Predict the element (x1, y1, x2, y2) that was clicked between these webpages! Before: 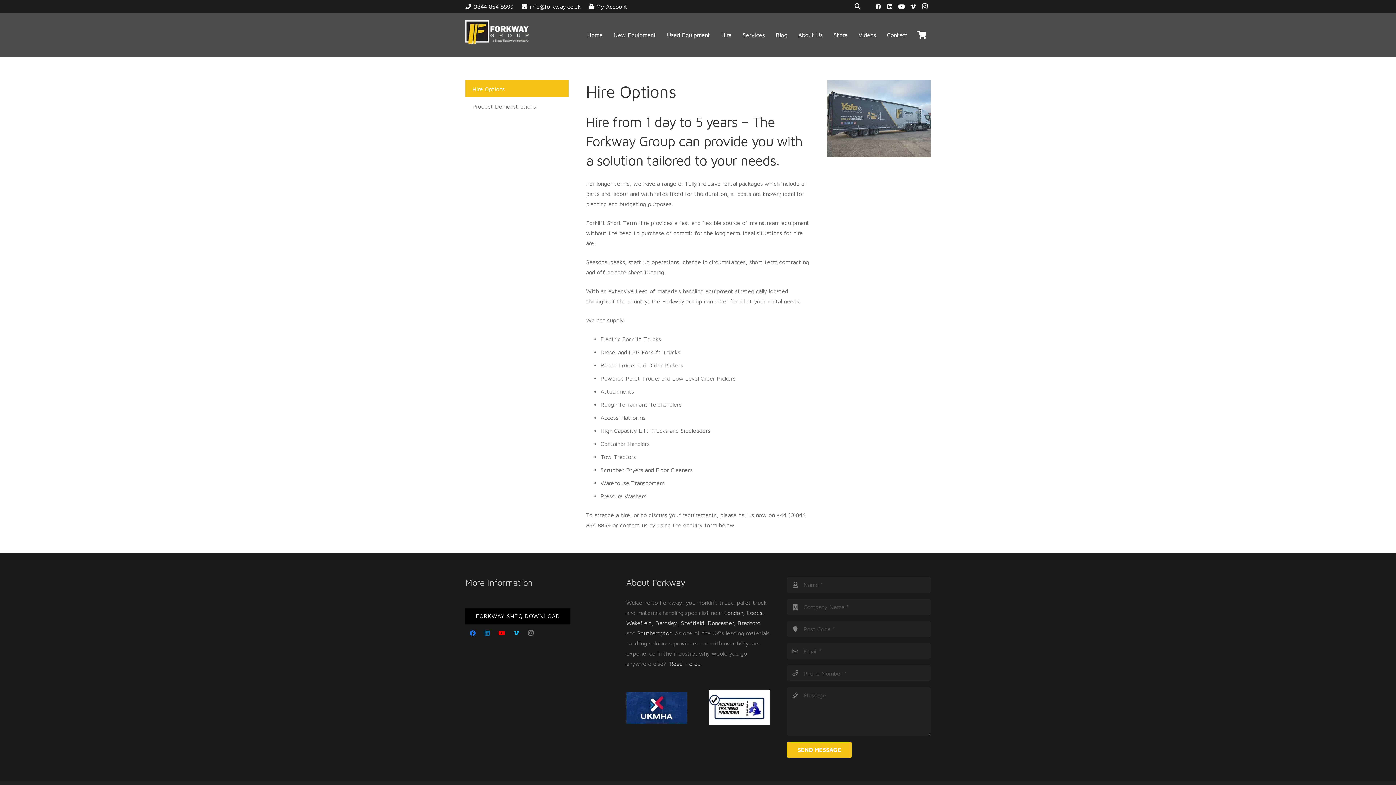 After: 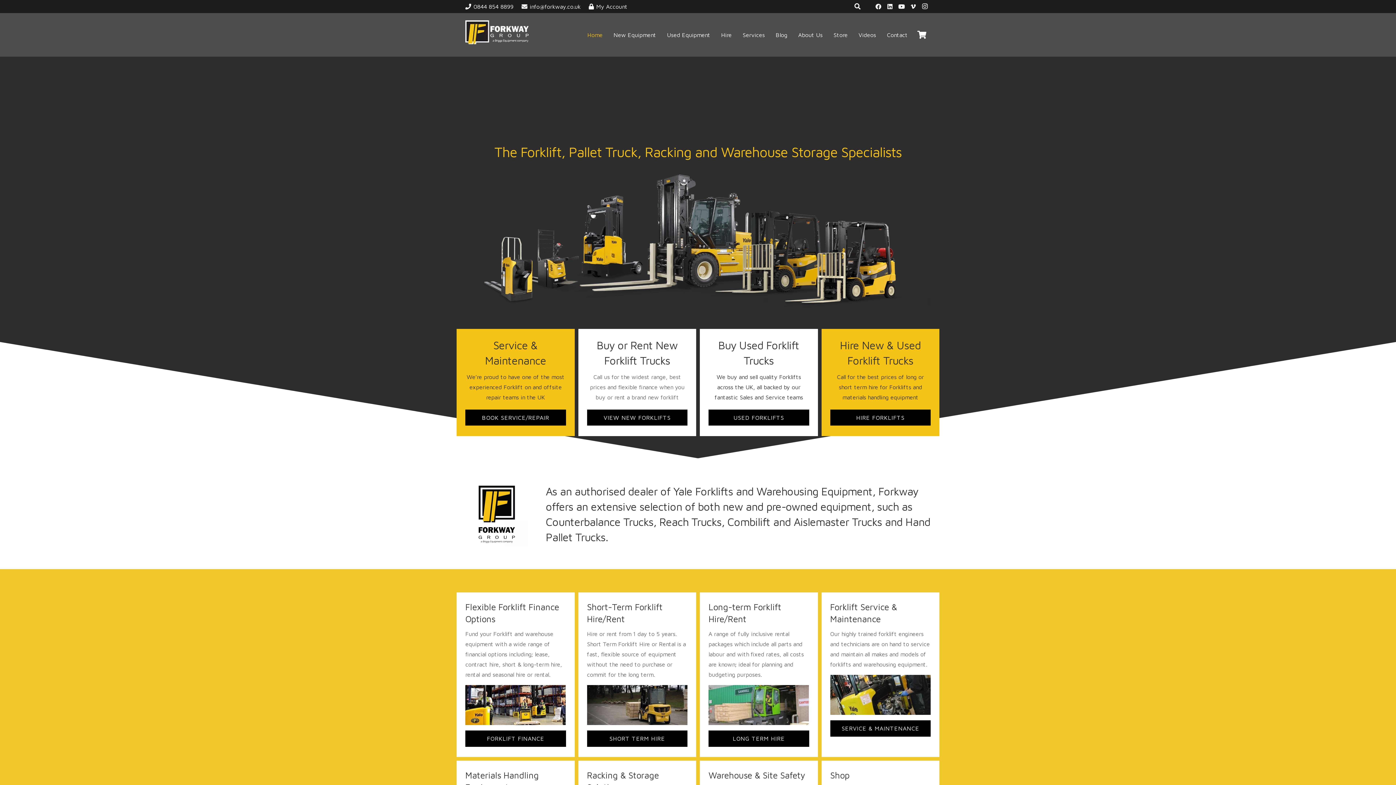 Action: bbox: (582, 30, 608, 39) label: Home